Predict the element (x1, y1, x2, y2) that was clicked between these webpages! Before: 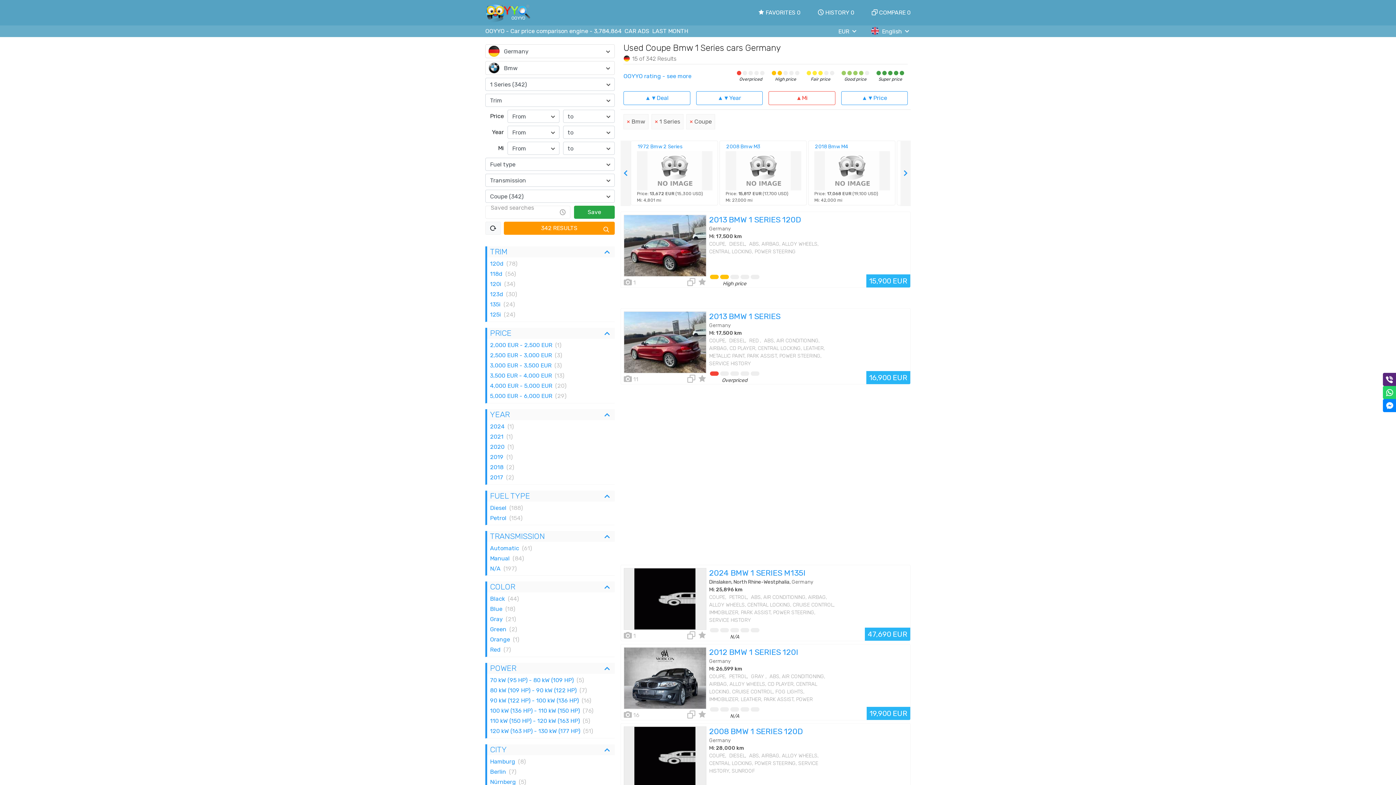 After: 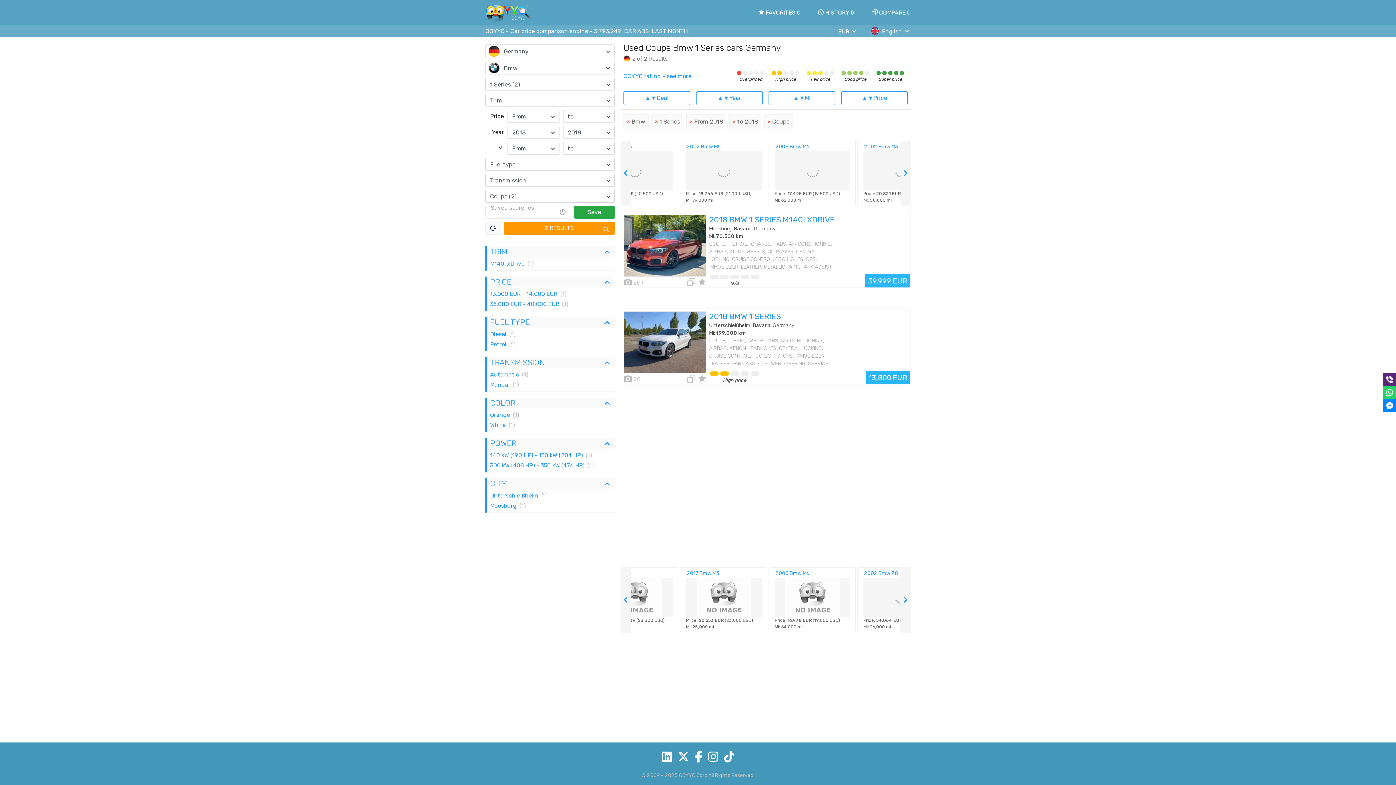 Action: bbox: (487, 462, 614, 472) label: 2018
(2)